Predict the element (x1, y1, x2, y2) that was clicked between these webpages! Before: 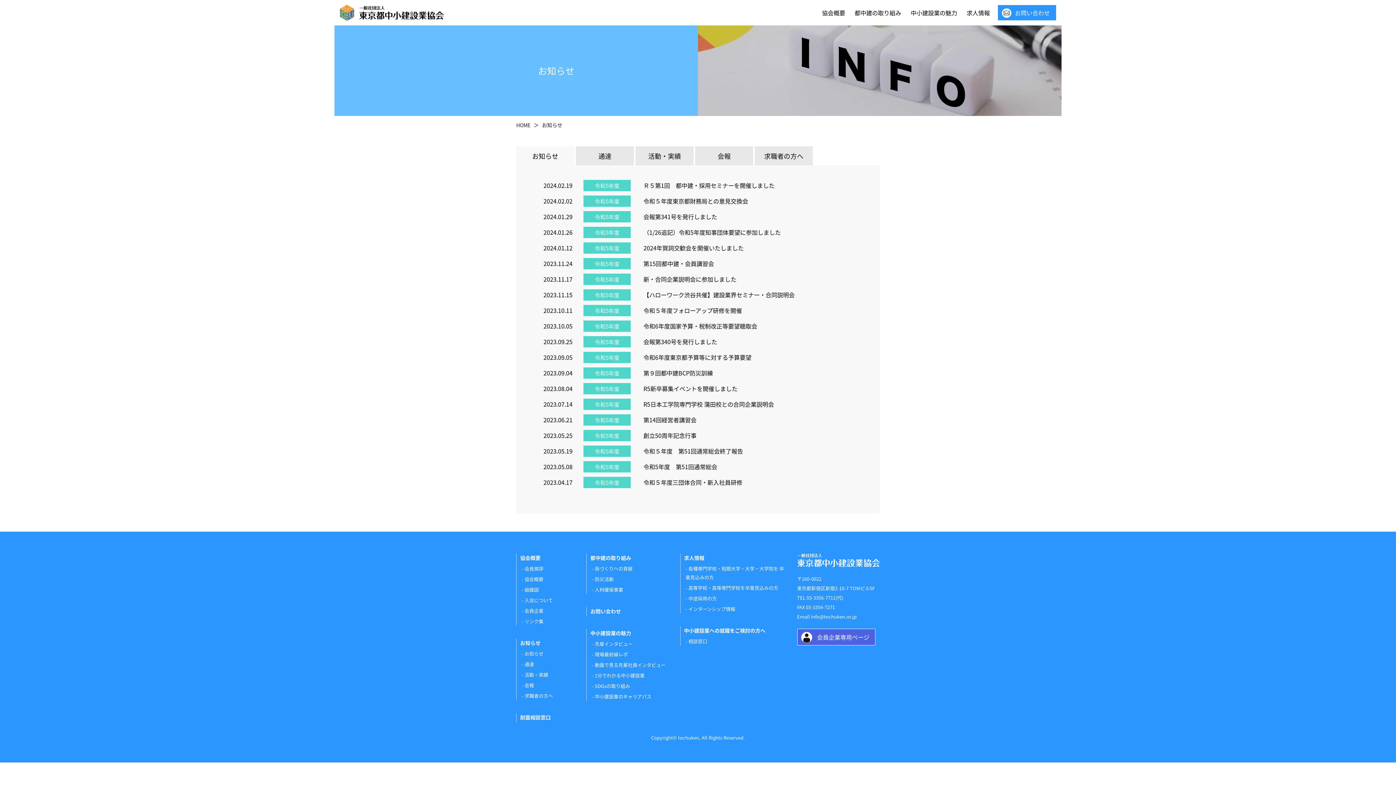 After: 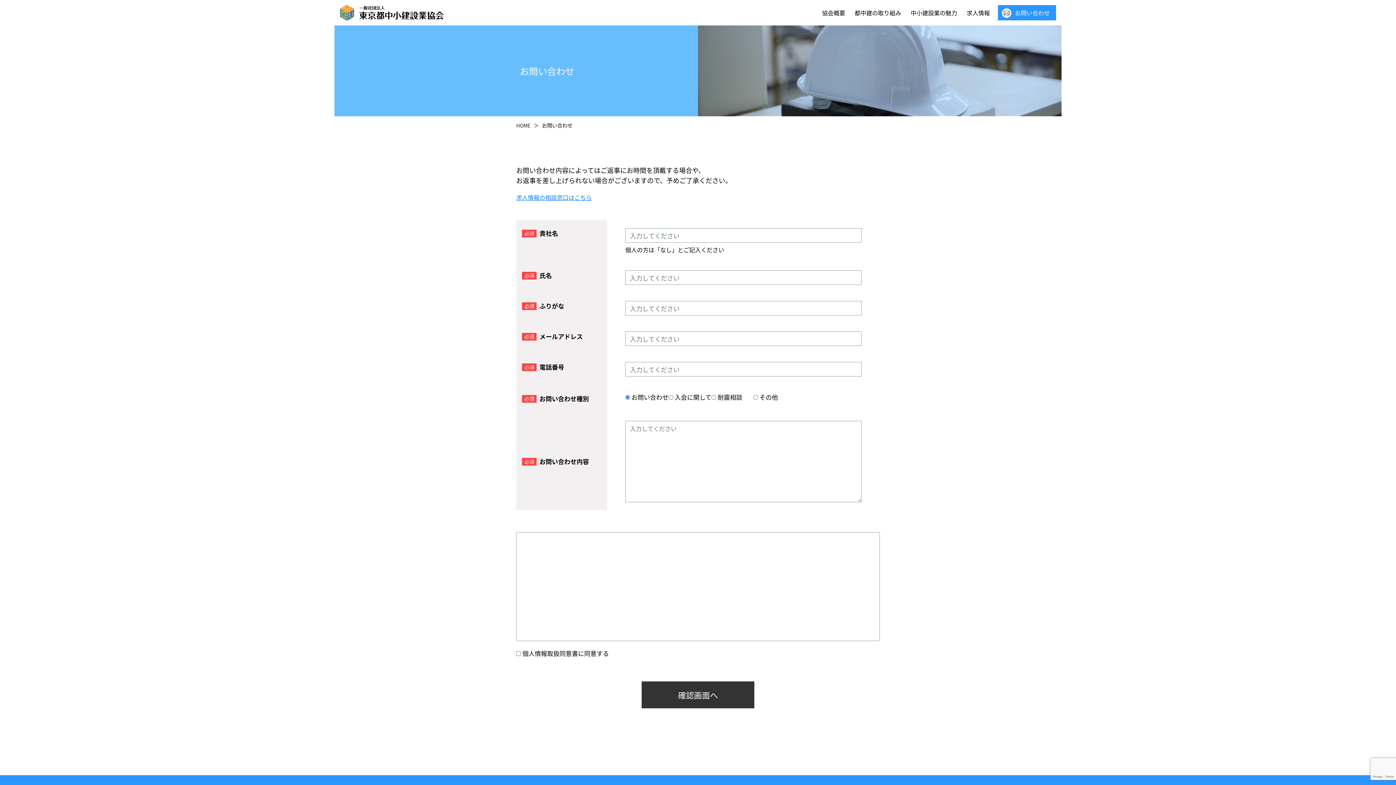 Action: label: お問い合わせ bbox: (998, 5, 1056, 20)